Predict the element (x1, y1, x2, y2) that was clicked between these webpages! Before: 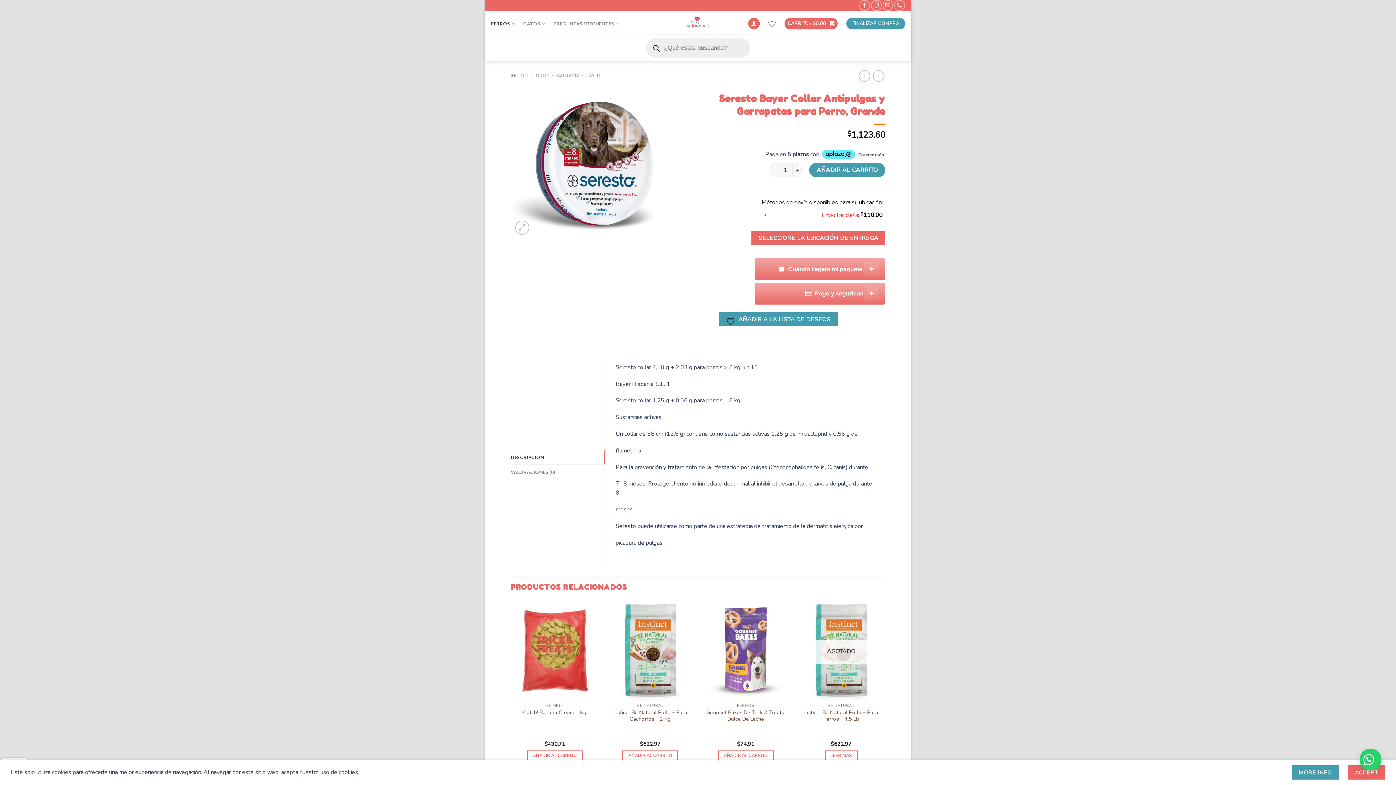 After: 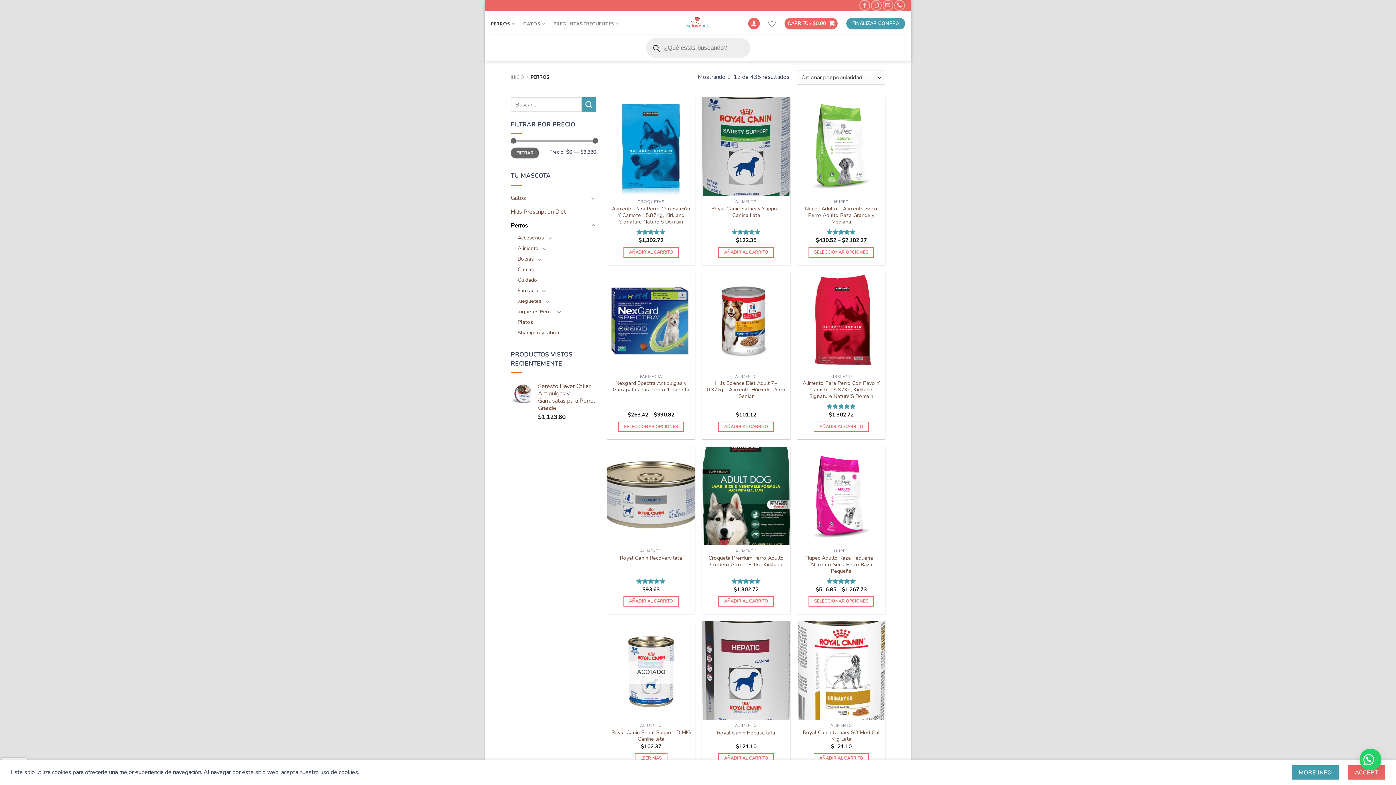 Action: bbox: (530, 72, 549, 79) label: PERROS